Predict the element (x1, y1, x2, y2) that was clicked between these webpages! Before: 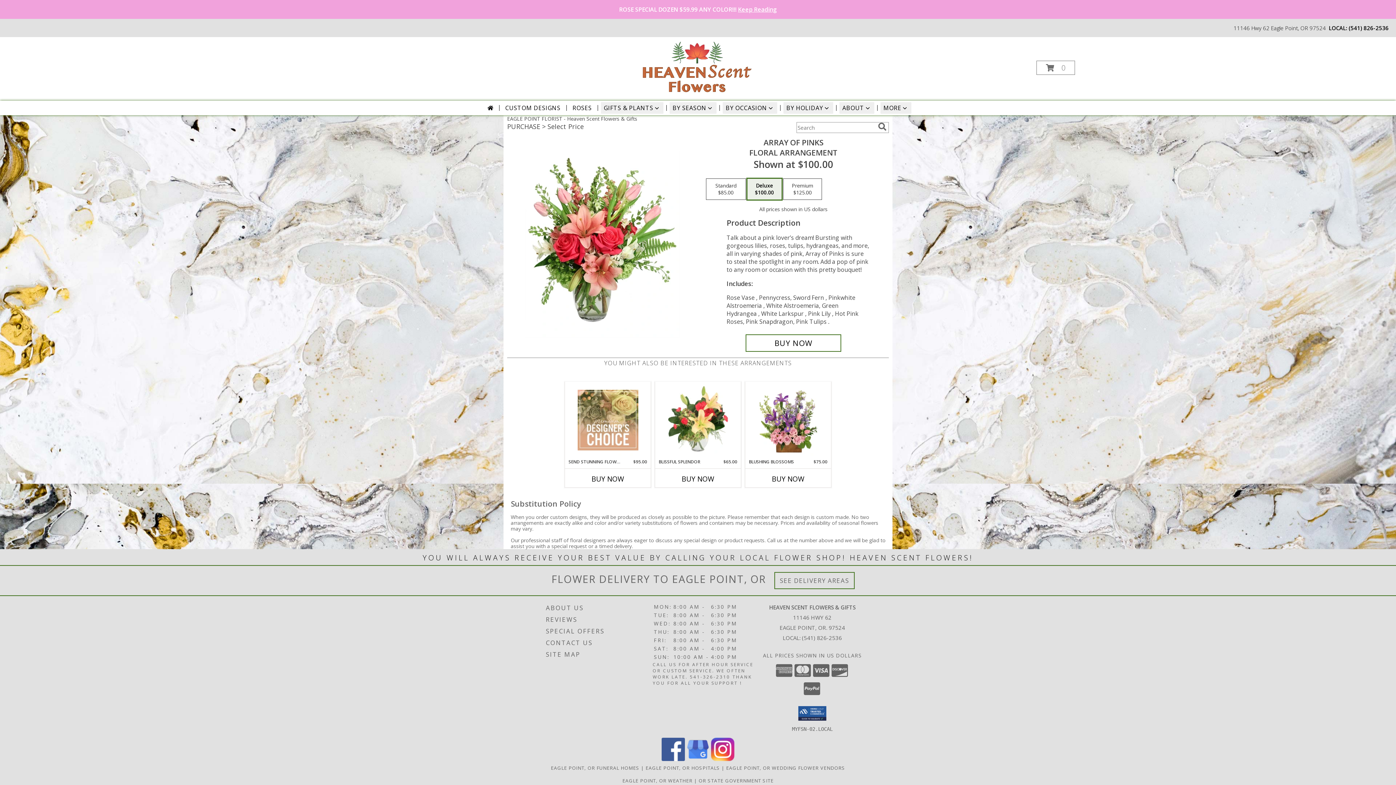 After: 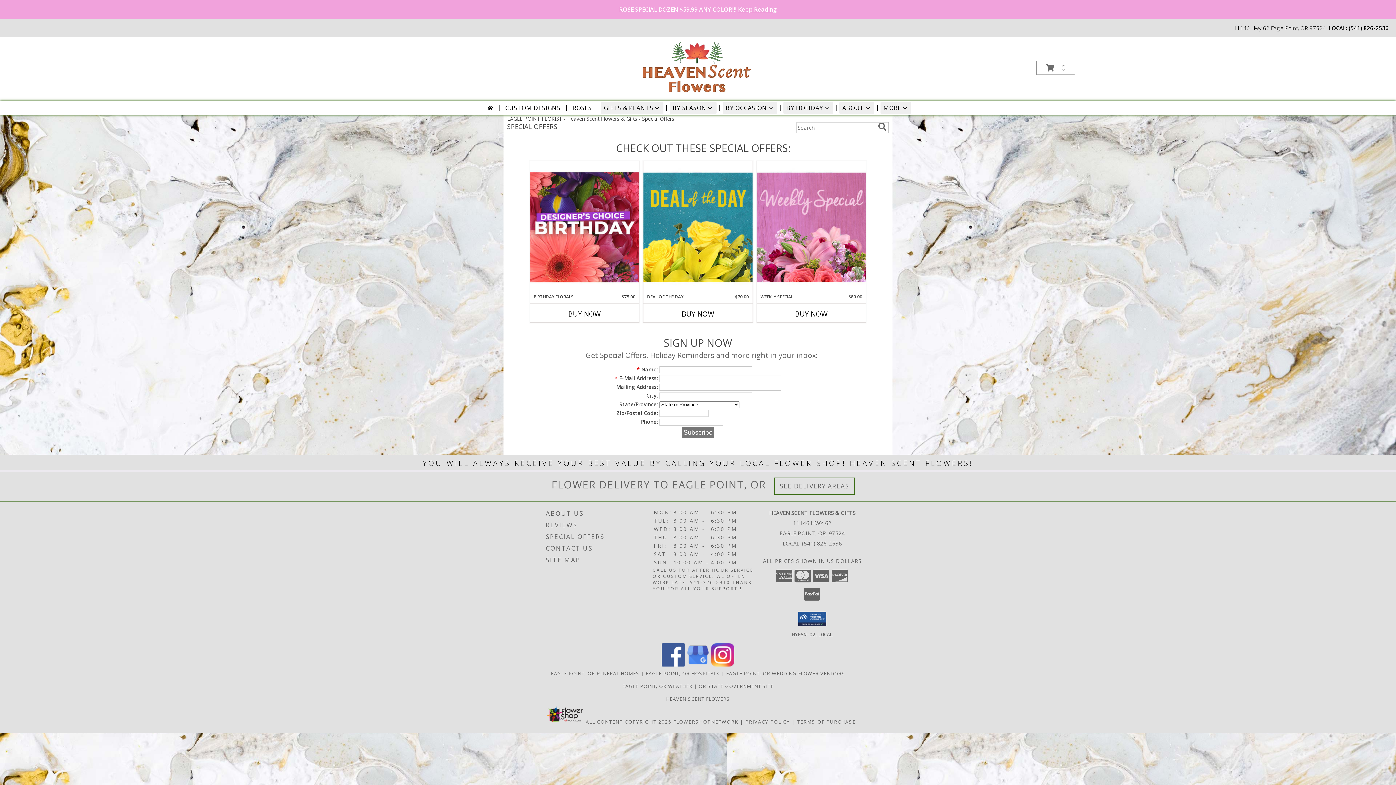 Action: bbox: (546, 625, 651, 637) label: SPECIAL OFFERS